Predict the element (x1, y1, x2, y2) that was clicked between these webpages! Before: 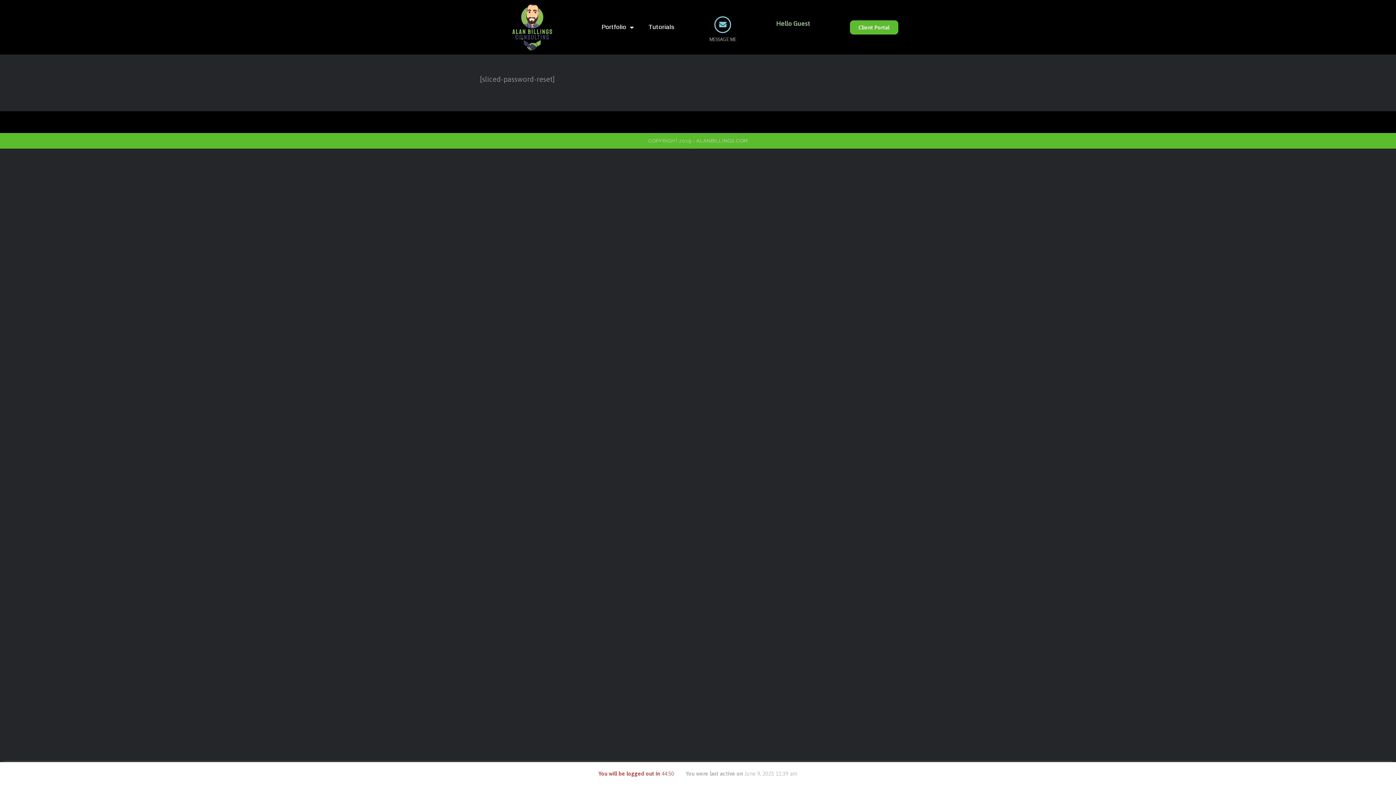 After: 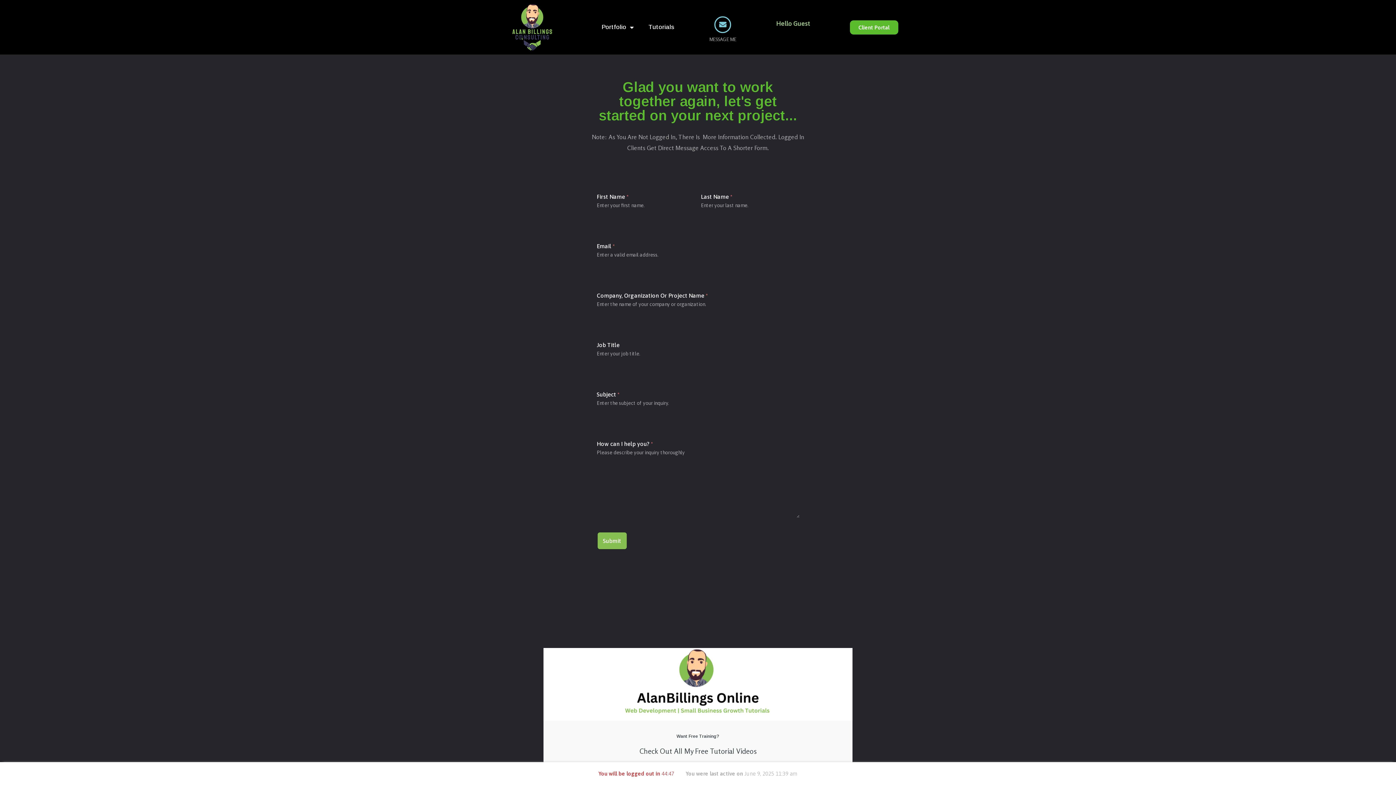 Action: bbox: (714, 16, 731, 33)